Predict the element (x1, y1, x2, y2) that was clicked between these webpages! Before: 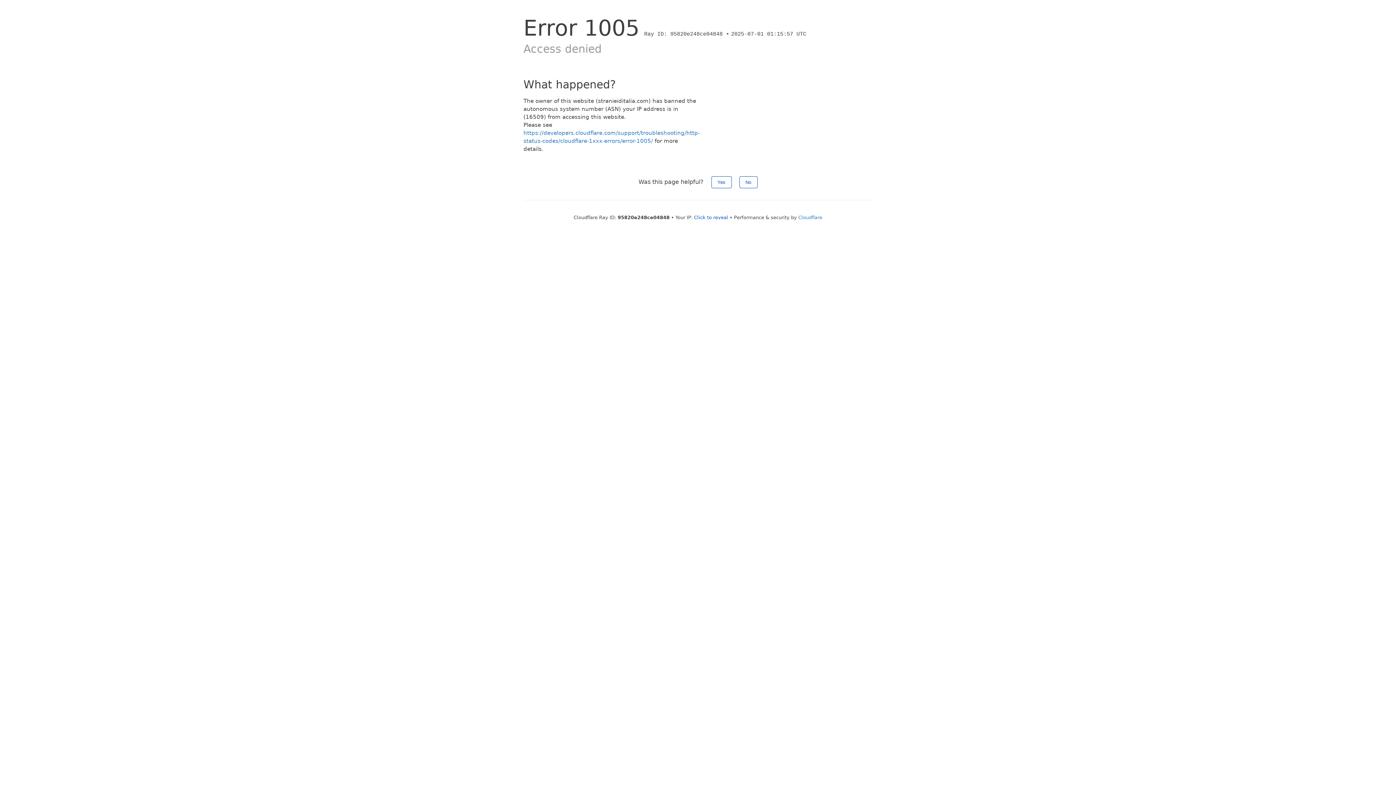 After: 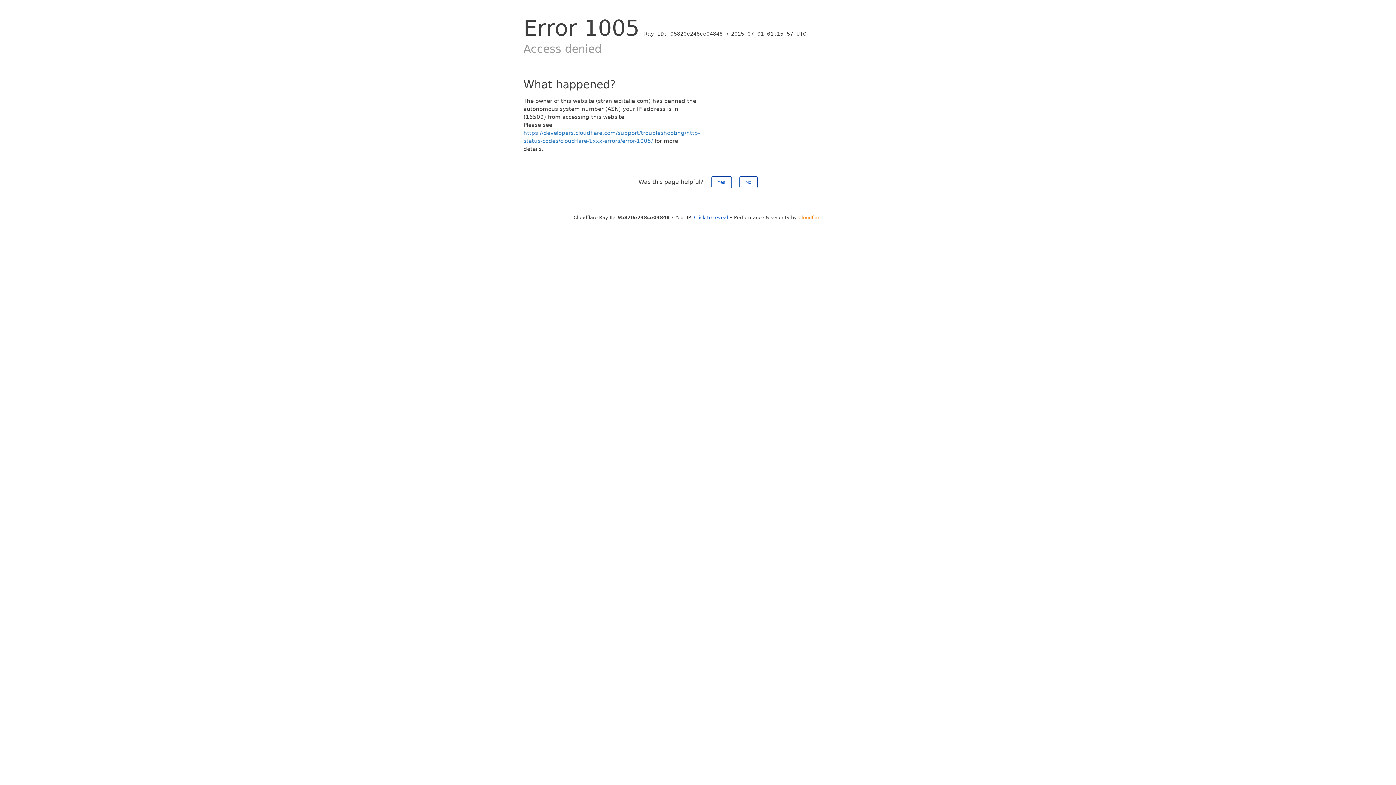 Action: bbox: (798, 214, 822, 220) label: Cloudflare